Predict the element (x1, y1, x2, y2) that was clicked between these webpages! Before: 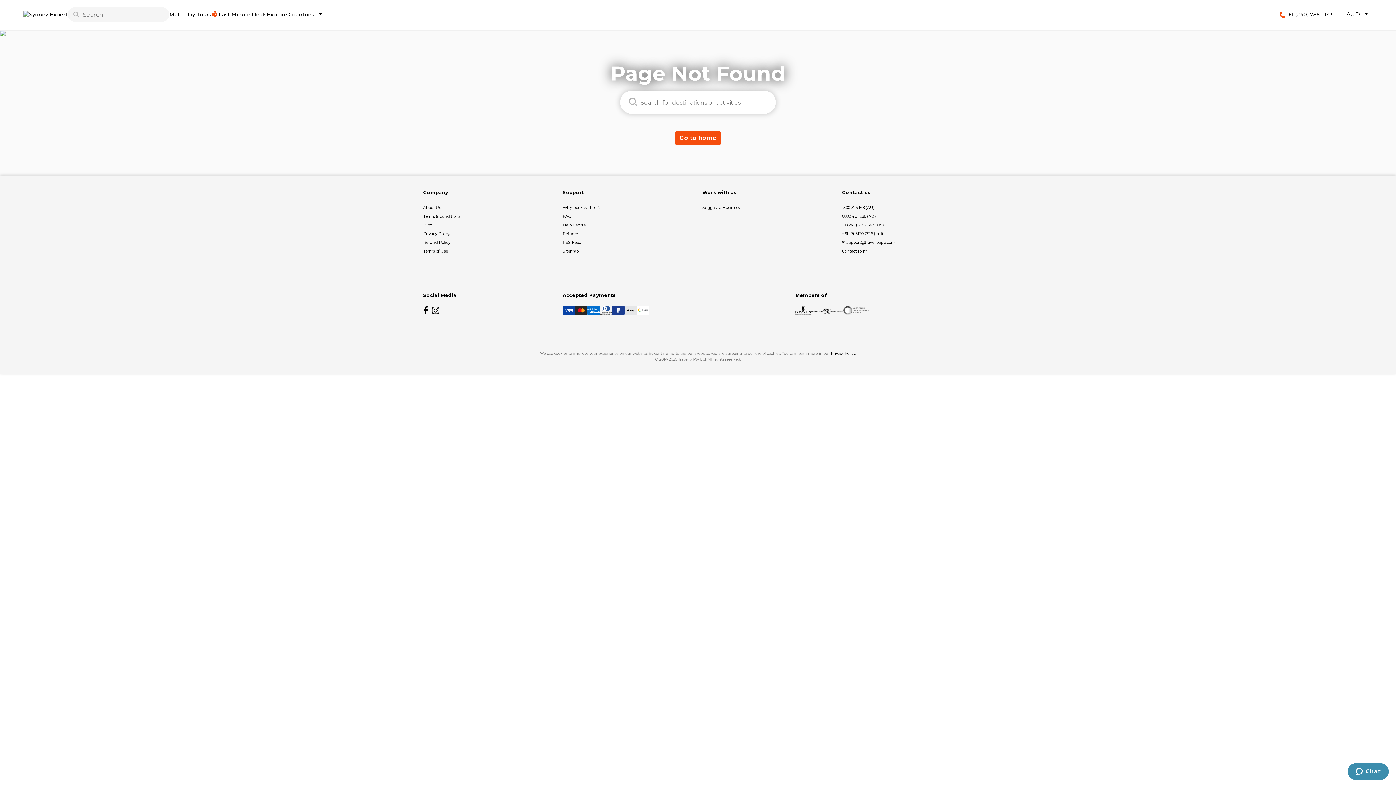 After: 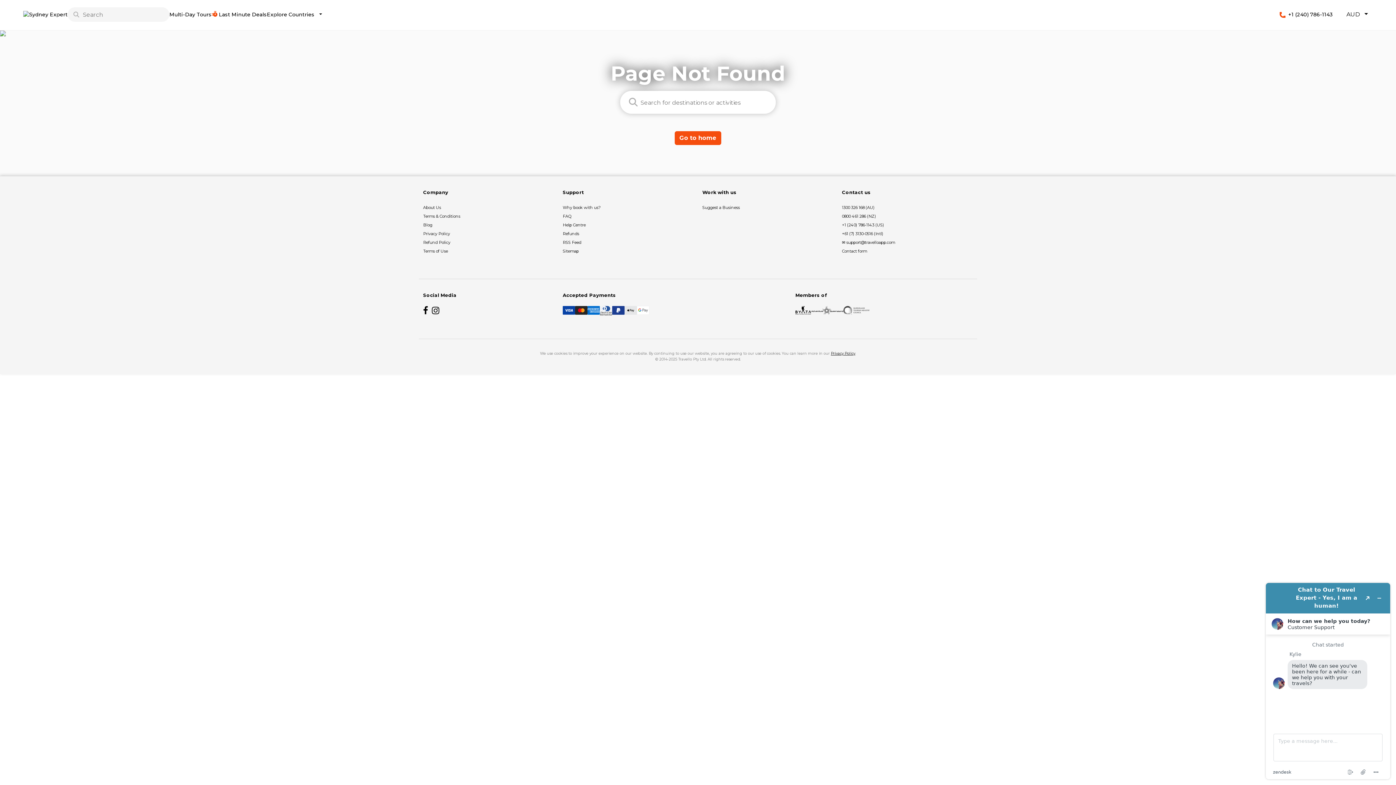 Action: label: Instagram bbox: (432, 306, 440, 314)